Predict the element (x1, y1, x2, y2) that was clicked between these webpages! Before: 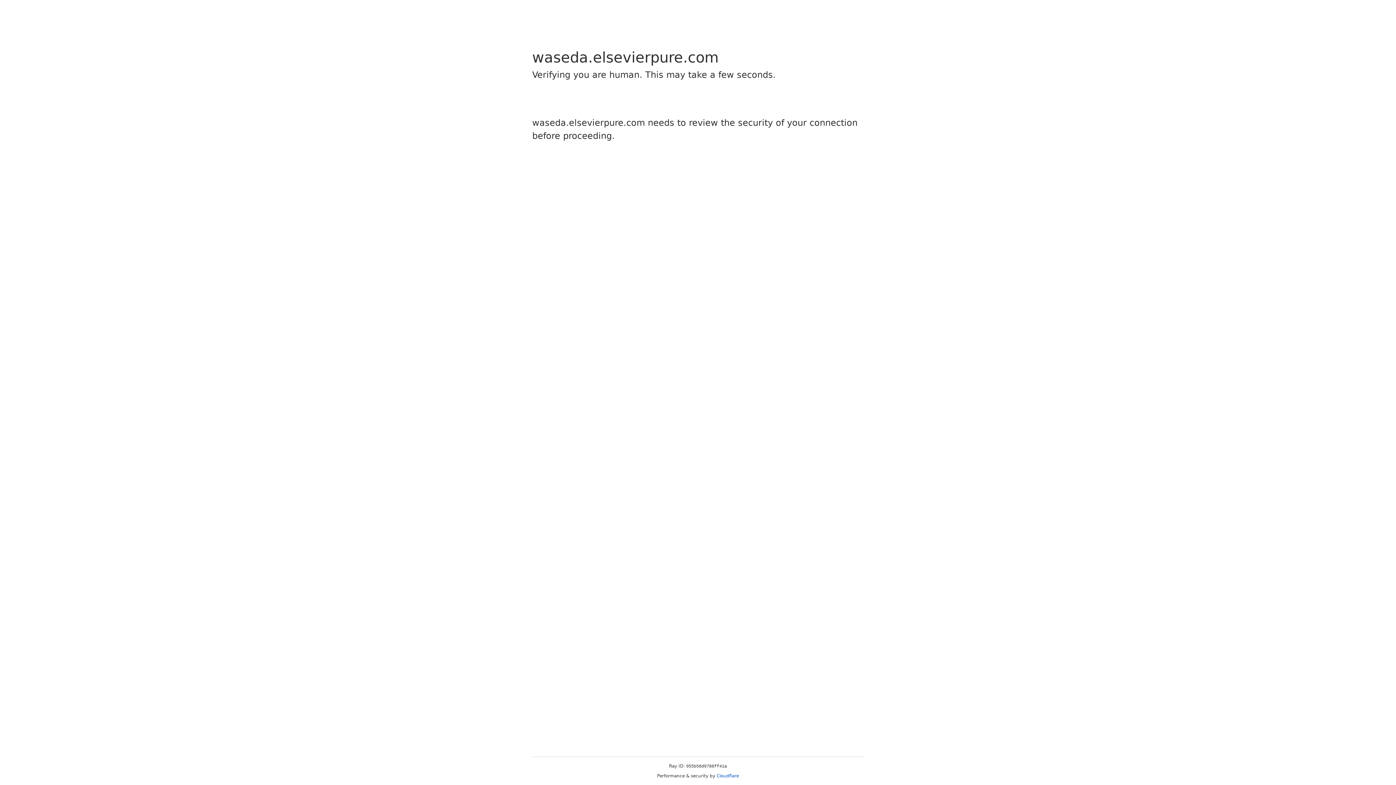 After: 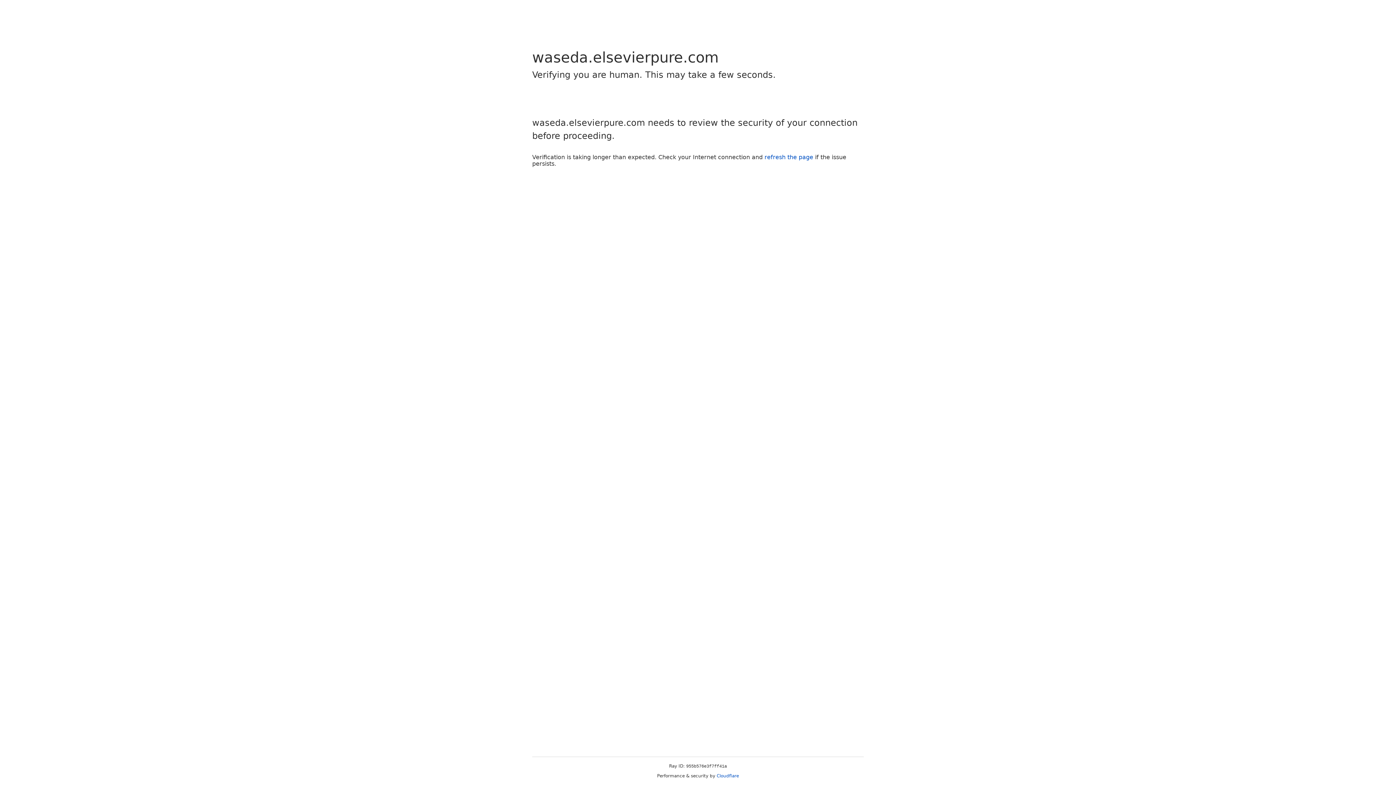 Action: bbox: (716, 773, 739, 778) label: Cloudflare